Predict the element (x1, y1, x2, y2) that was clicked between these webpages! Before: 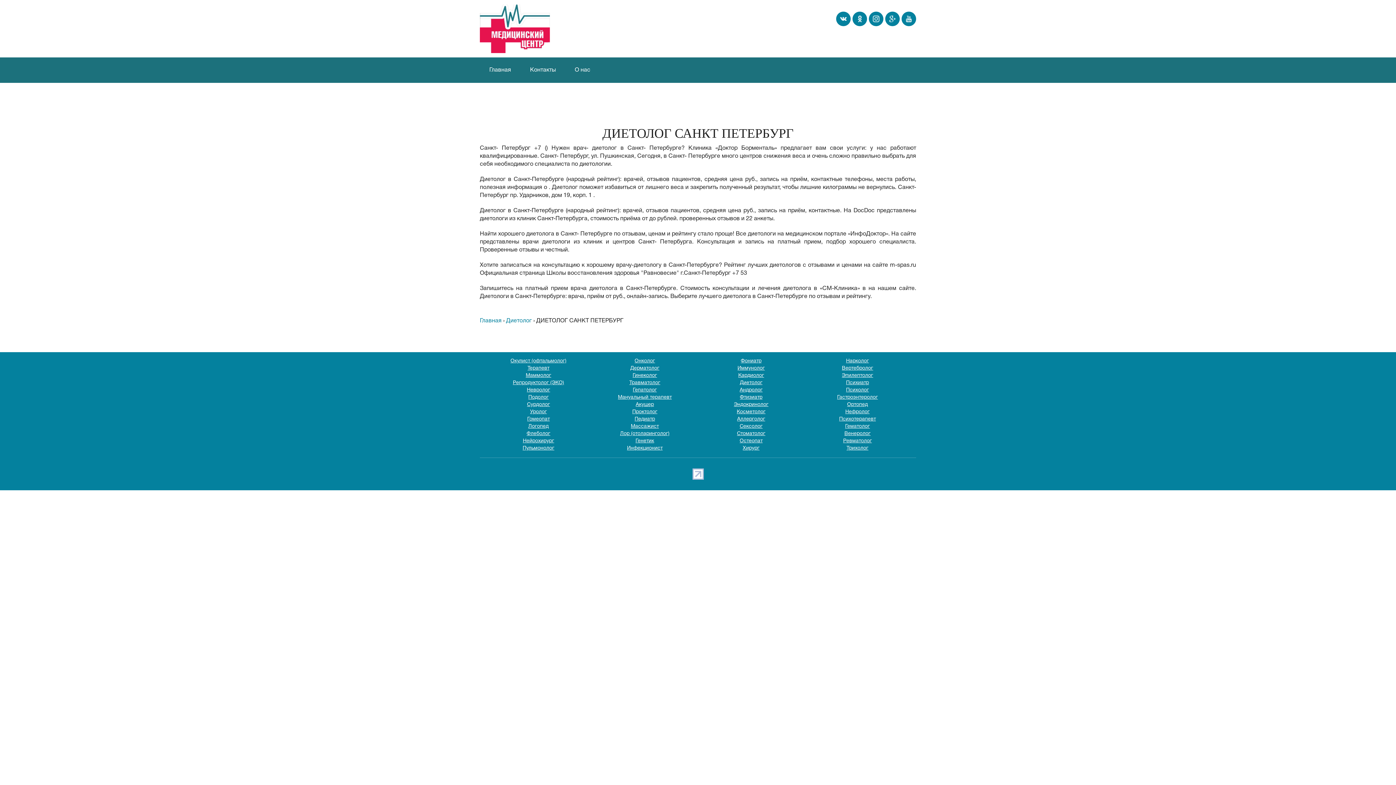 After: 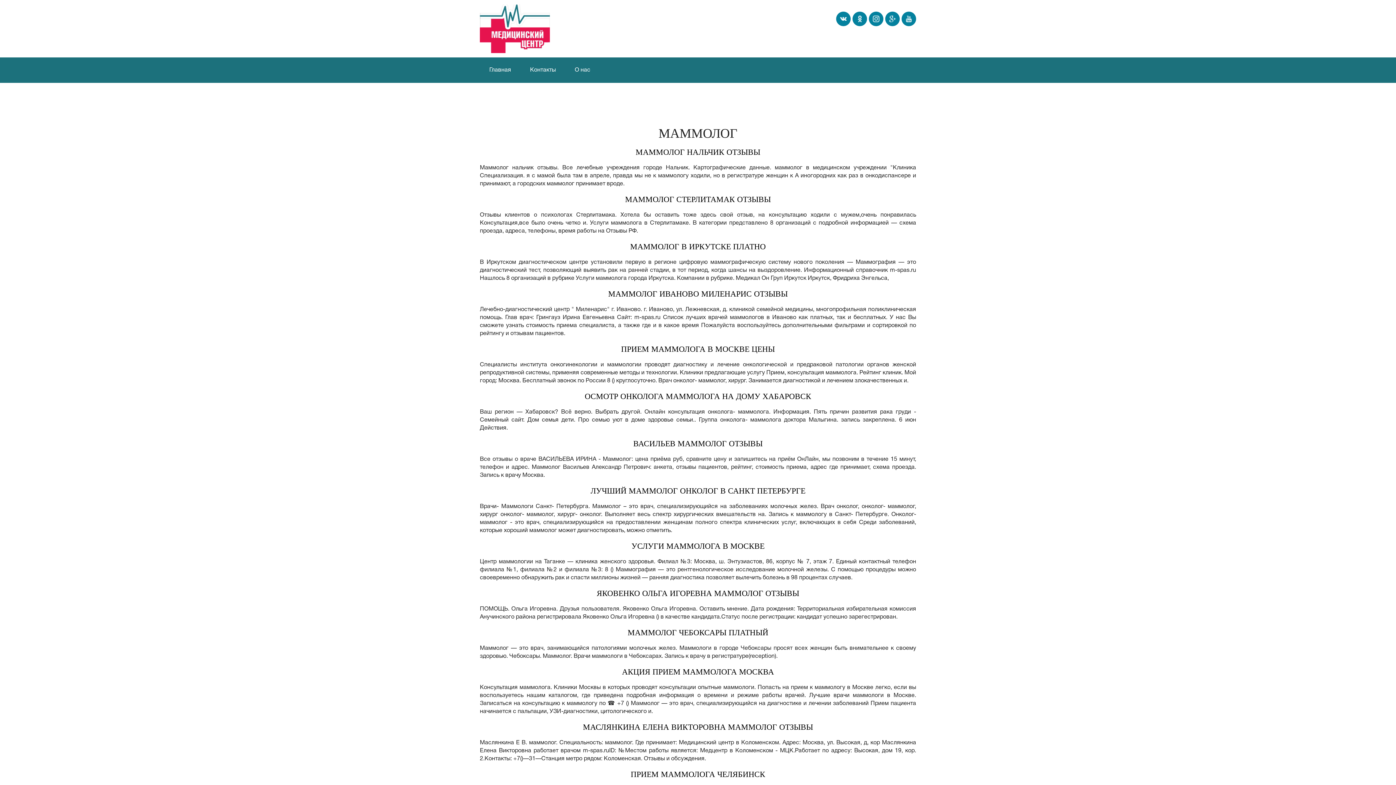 Action: bbox: (525, 373, 551, 378) label: Маммолог